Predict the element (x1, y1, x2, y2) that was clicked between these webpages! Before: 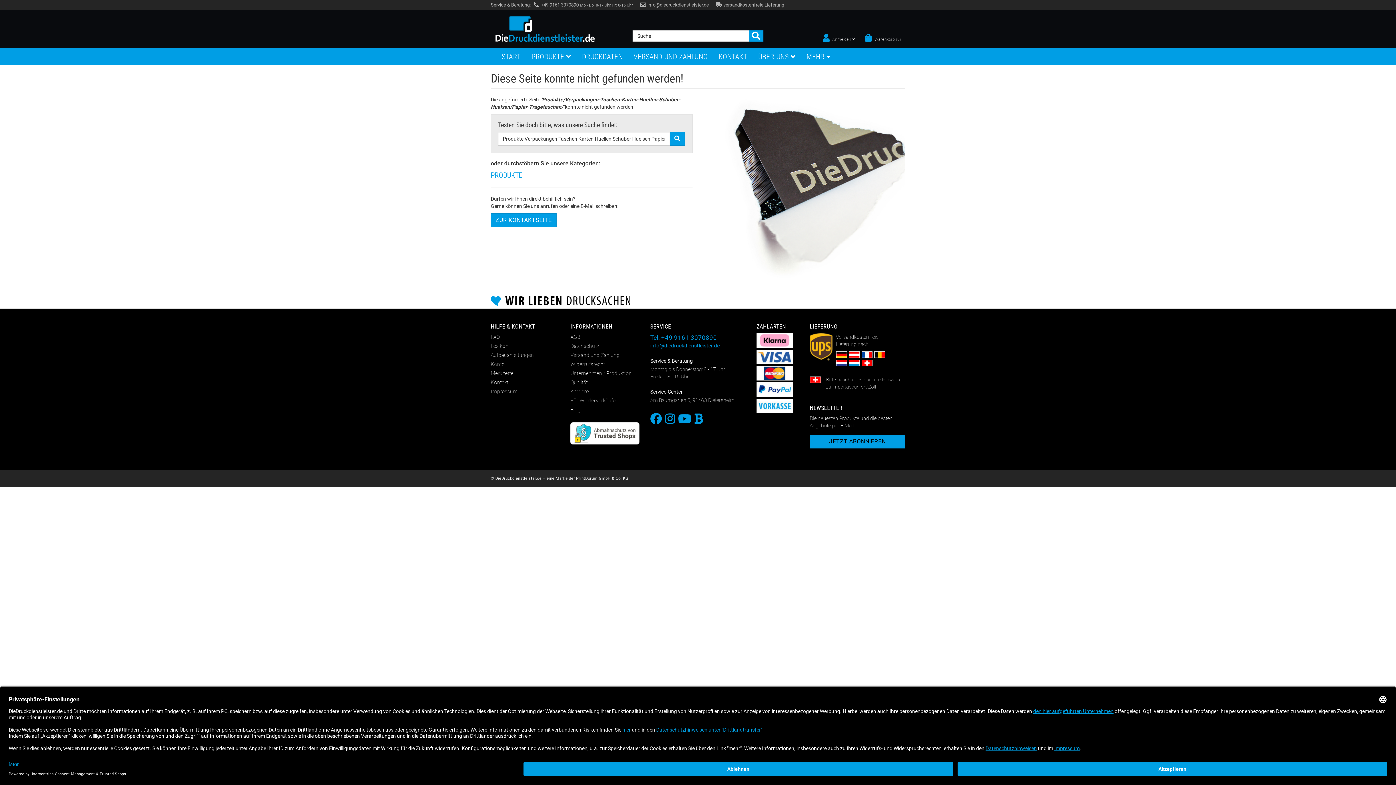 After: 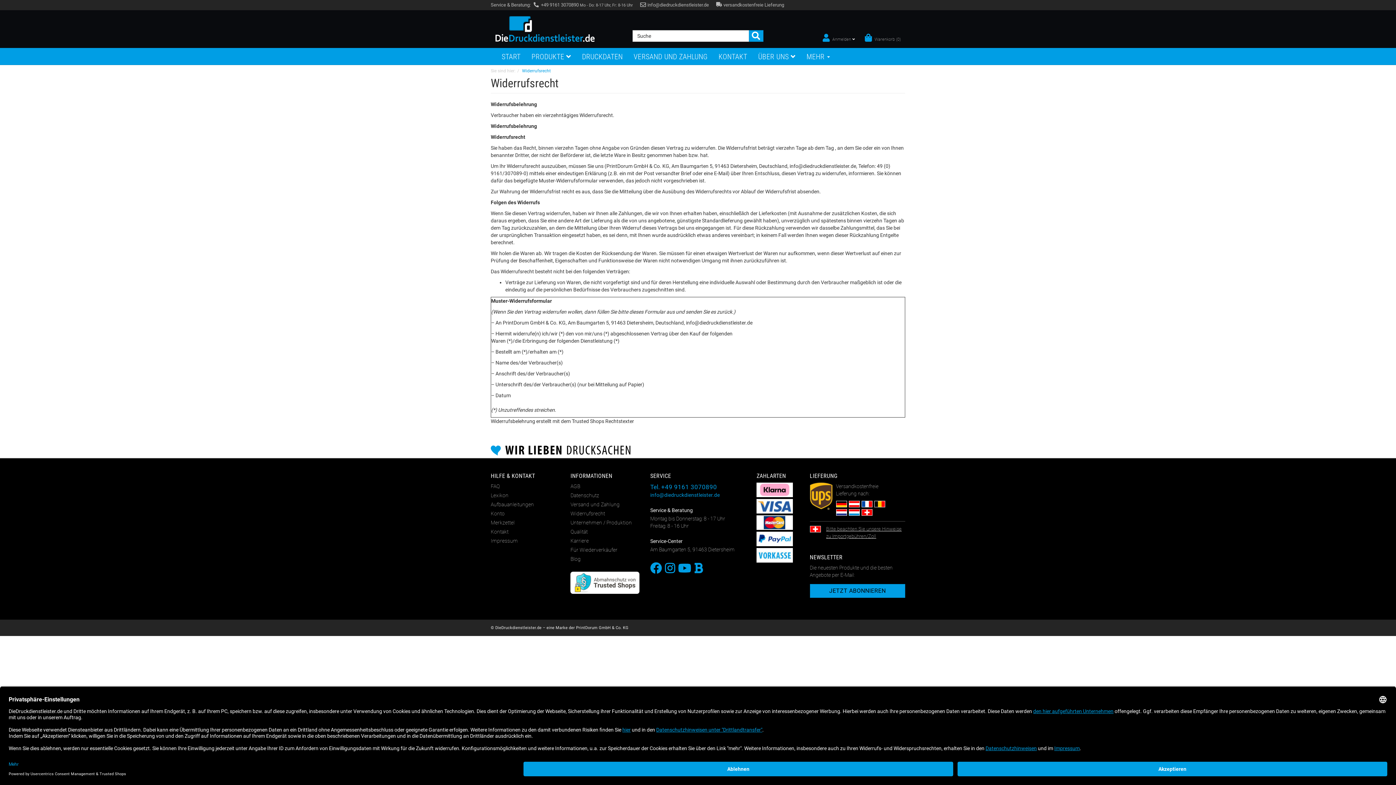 Action: bbox: (570, 361, 605, 367) label: Widerrufsrecht